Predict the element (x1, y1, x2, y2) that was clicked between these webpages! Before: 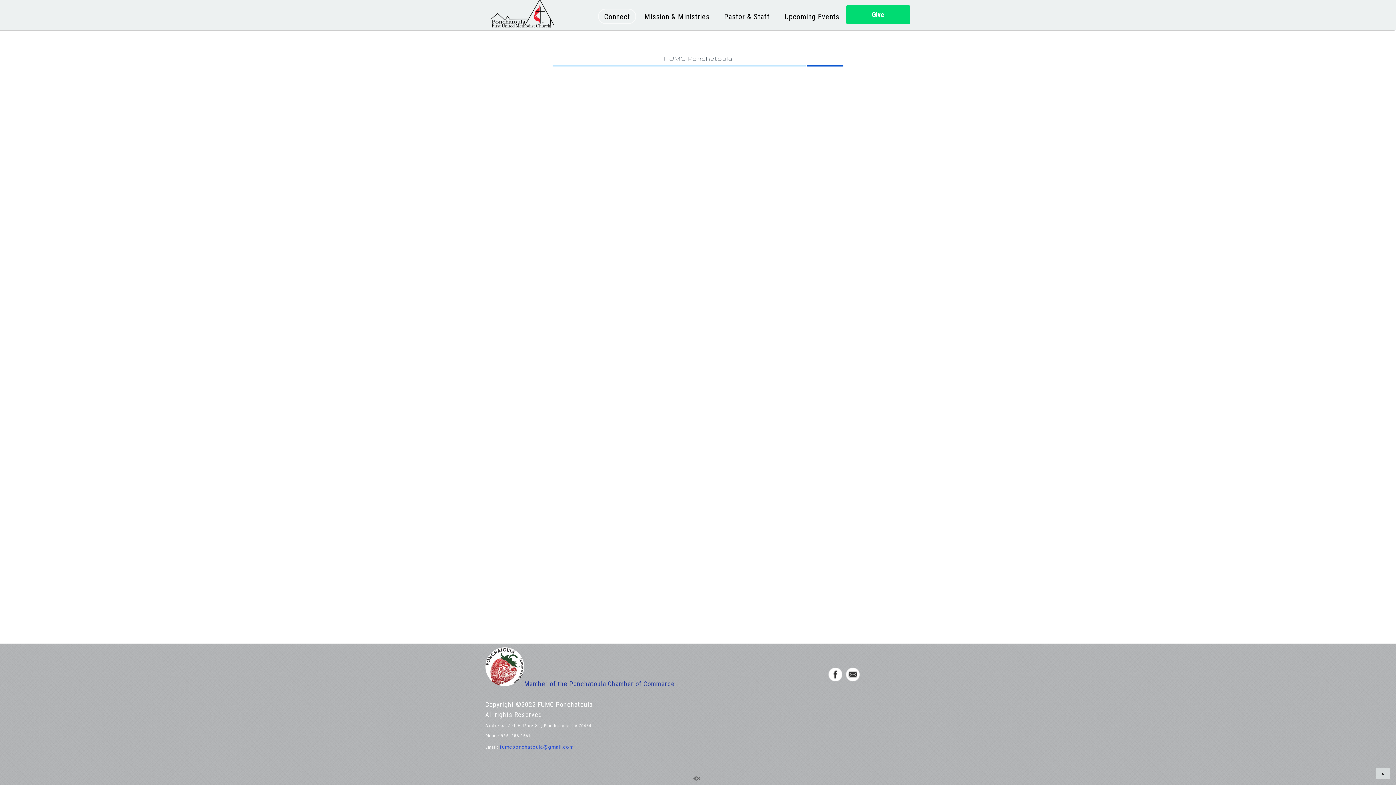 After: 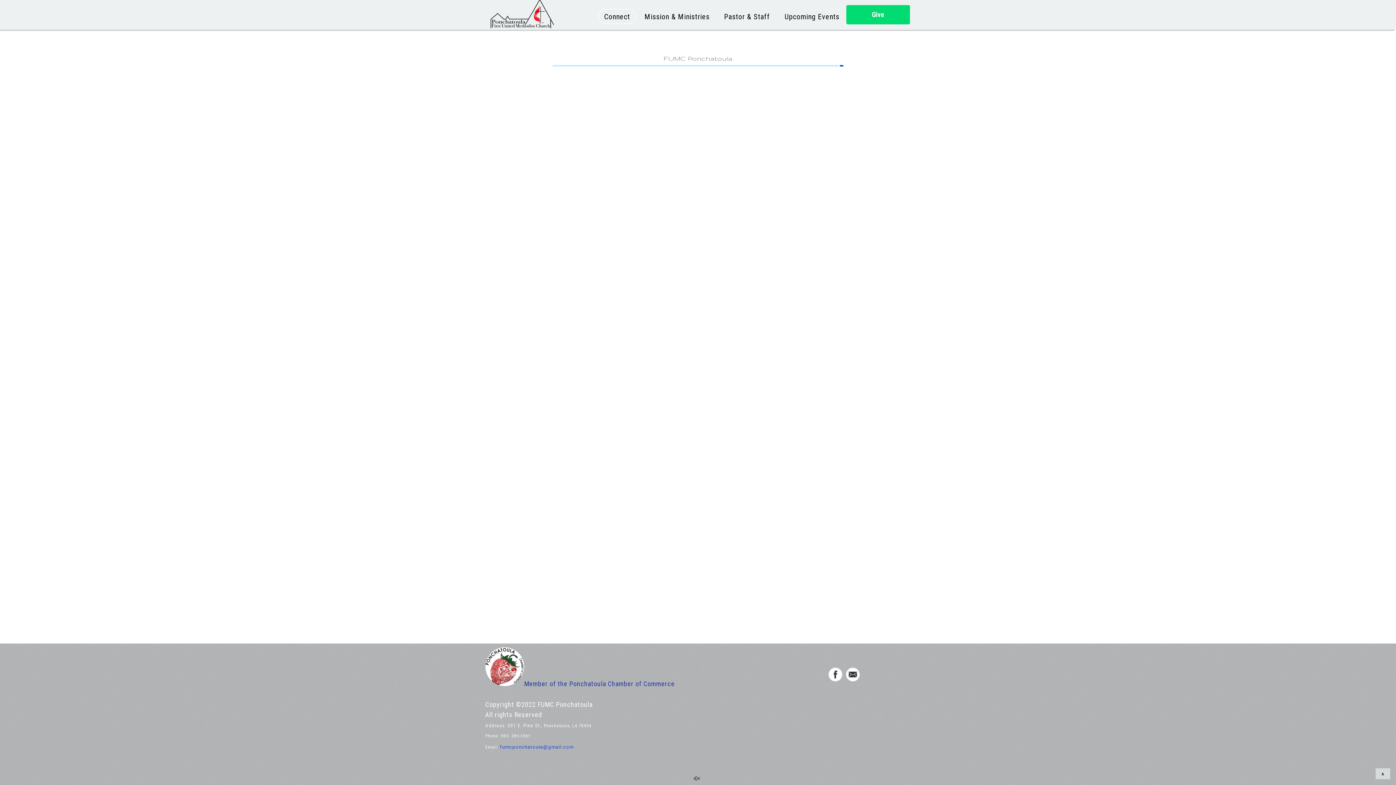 Action: bbox: (846, 674, 860, 683)